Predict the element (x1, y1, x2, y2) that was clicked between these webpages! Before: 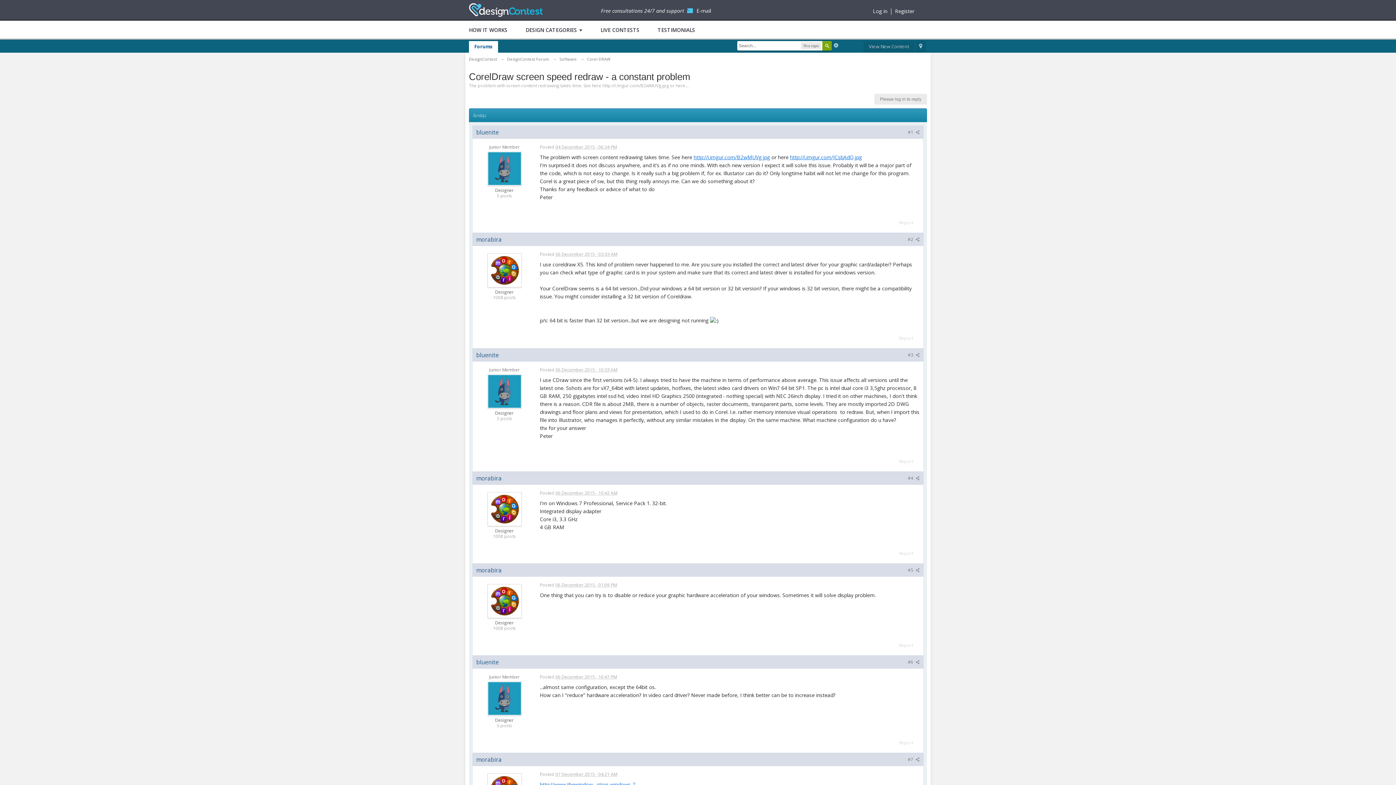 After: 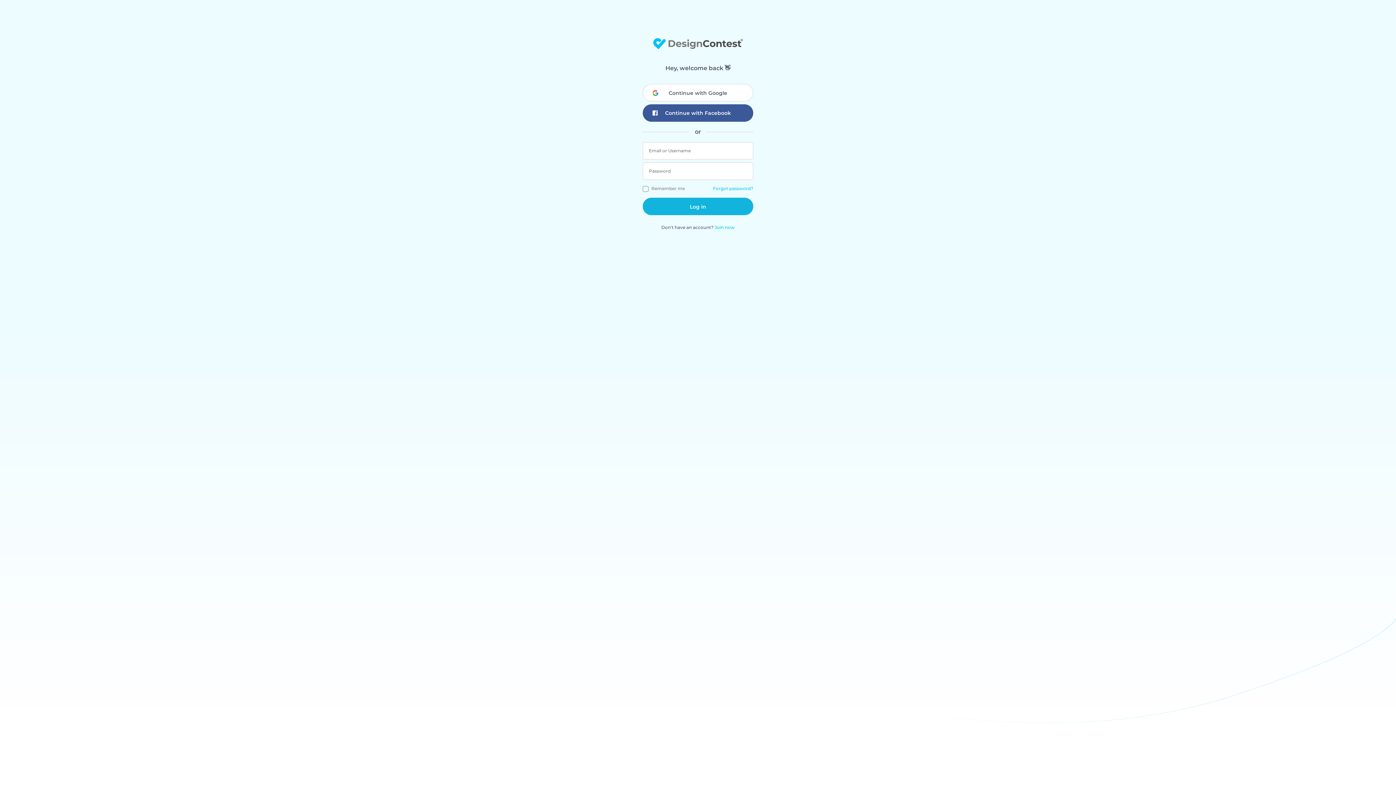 Action: bbox: (873, 7, 887, 14) label: Log in